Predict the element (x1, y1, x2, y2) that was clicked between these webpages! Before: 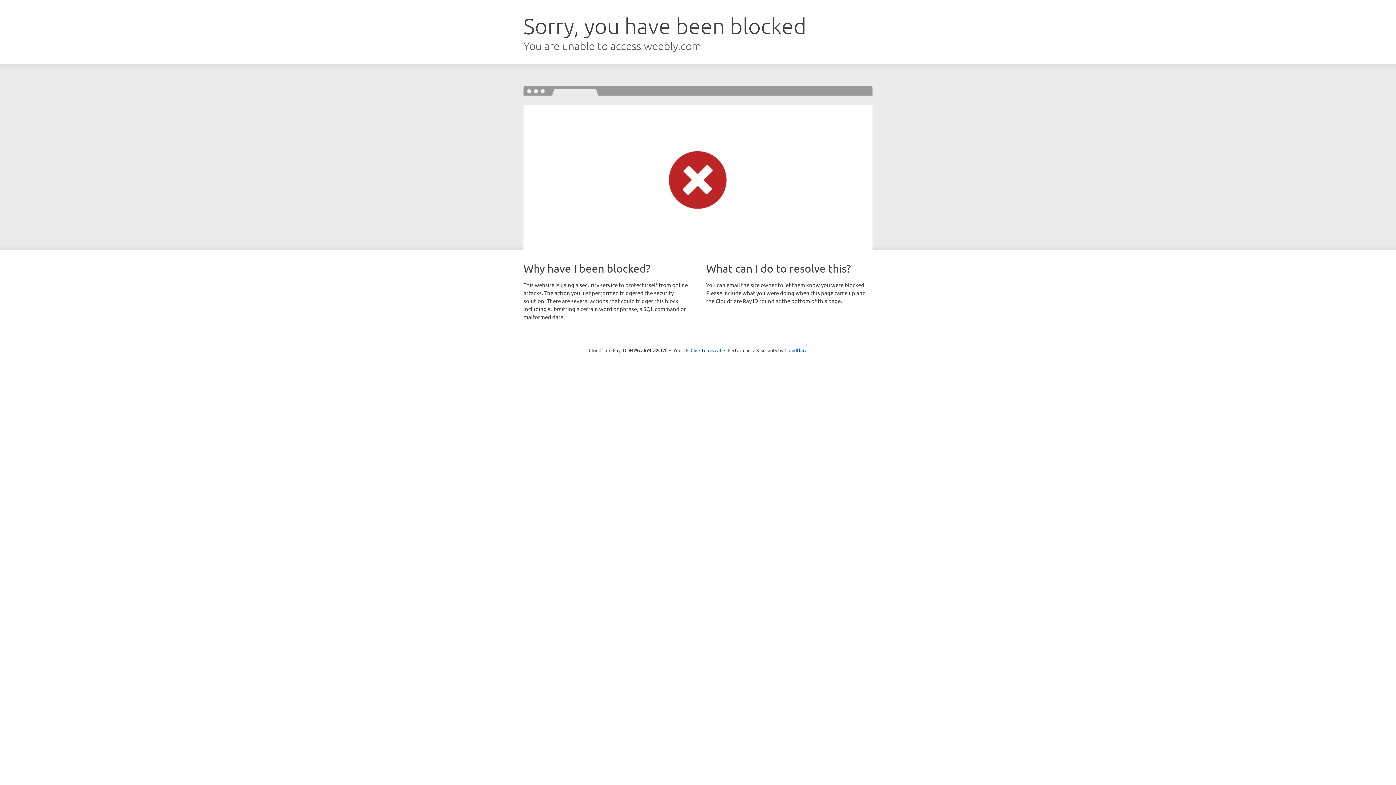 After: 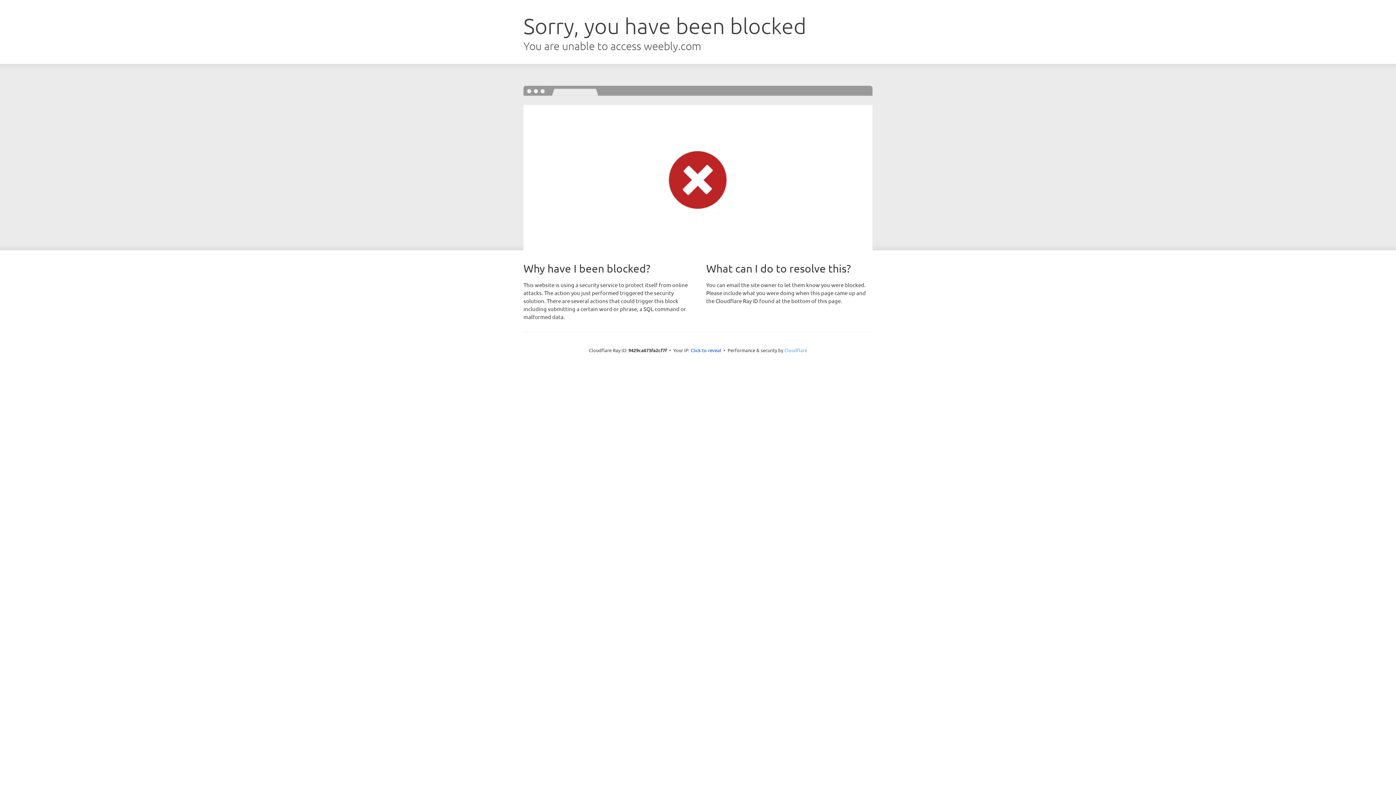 Action: bbox: (784, 347, 807, 353) label: Cloudflare